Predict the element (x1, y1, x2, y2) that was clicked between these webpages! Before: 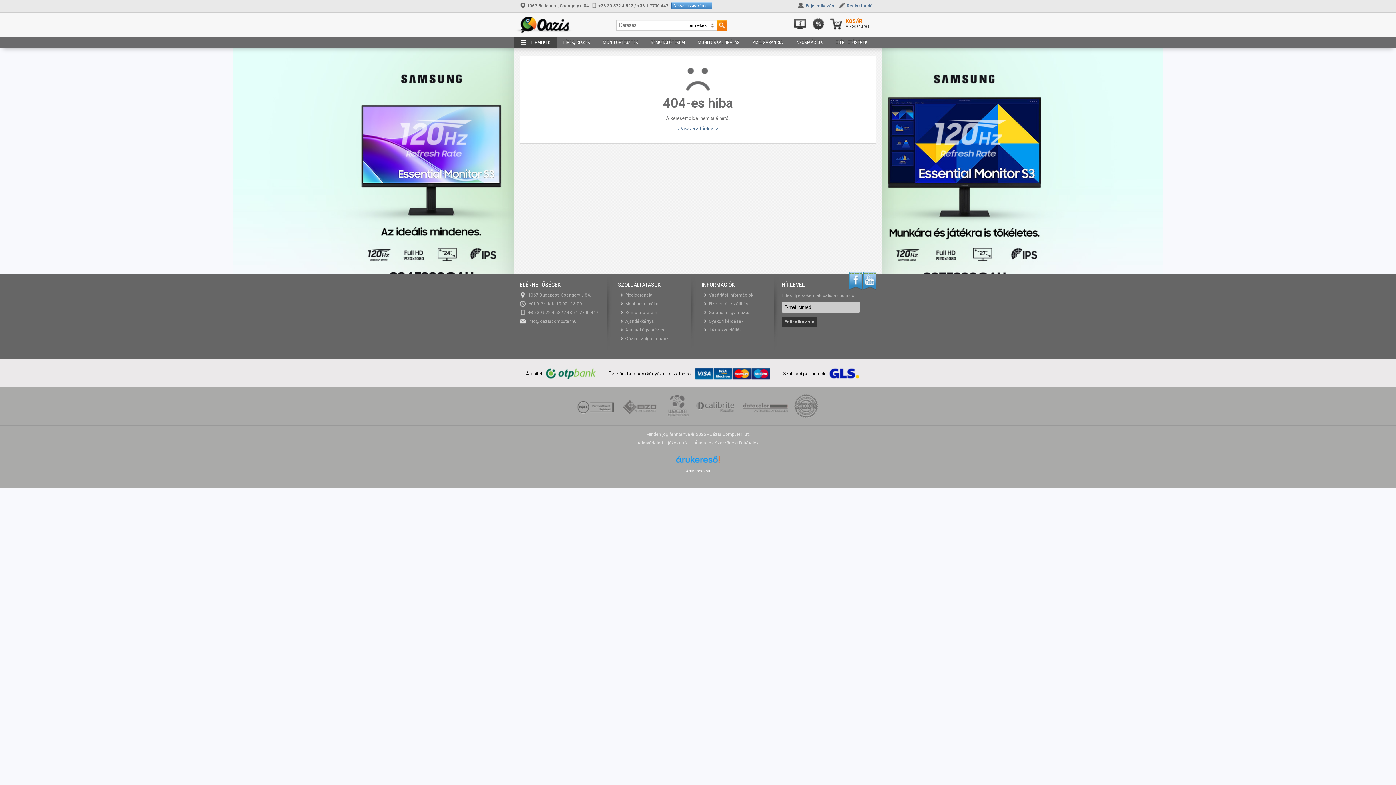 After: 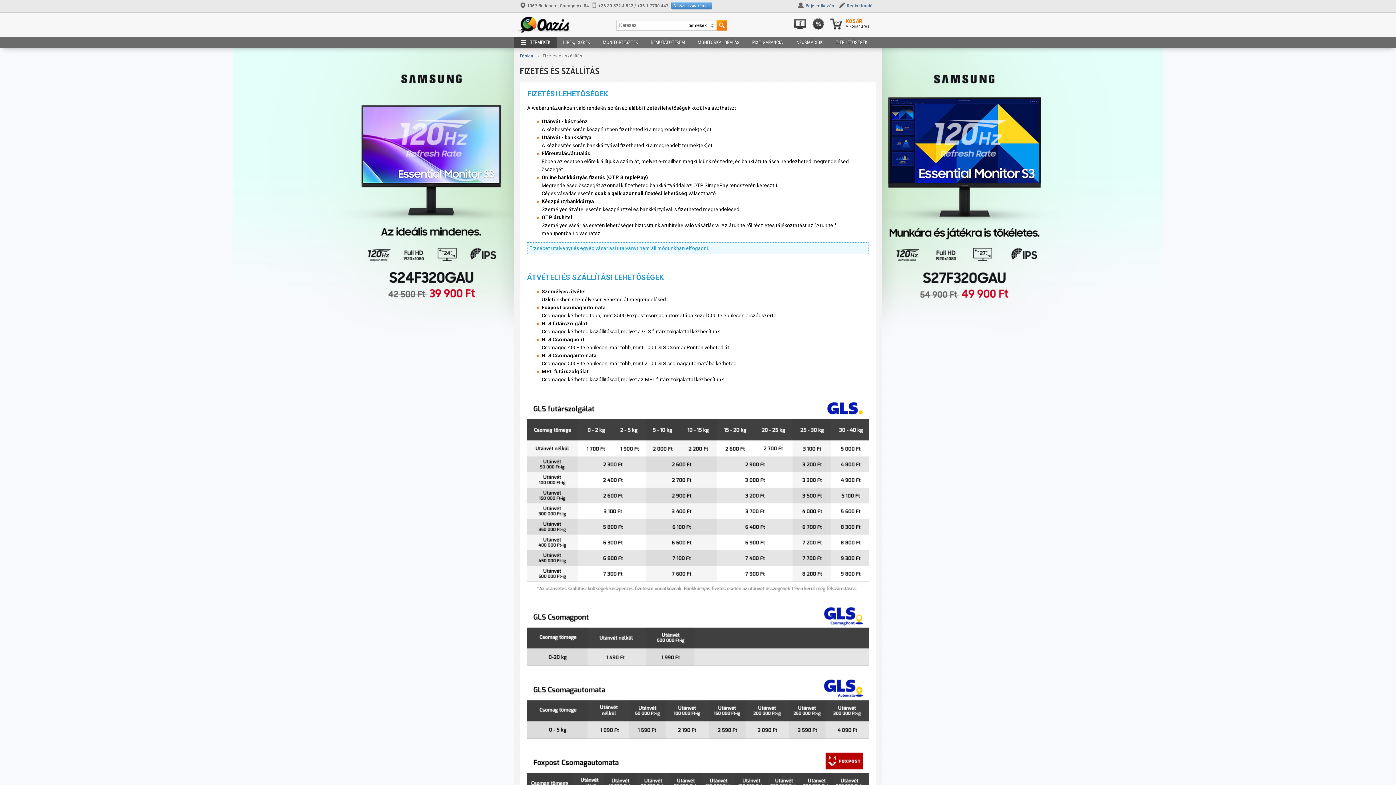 Action: bbox: (826, 371, 861, 376)